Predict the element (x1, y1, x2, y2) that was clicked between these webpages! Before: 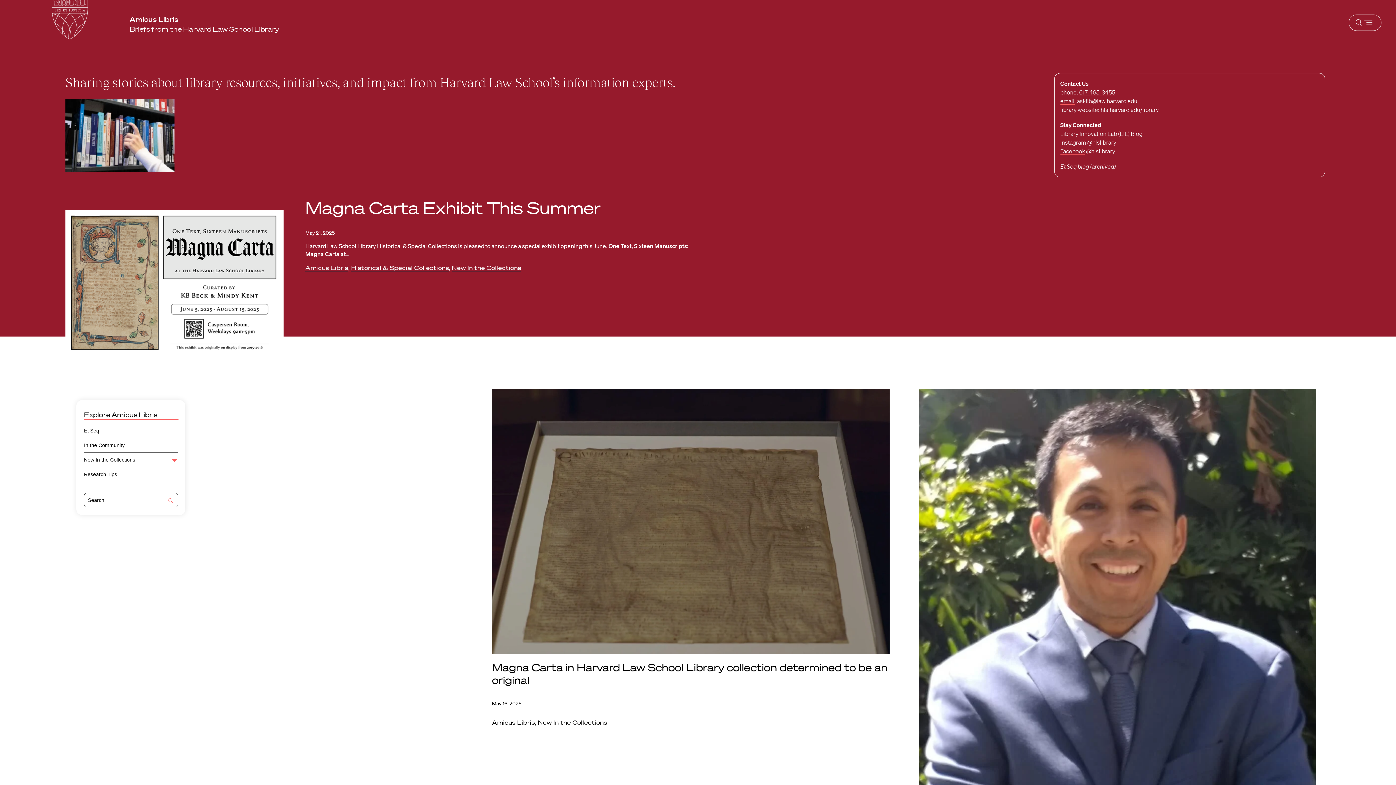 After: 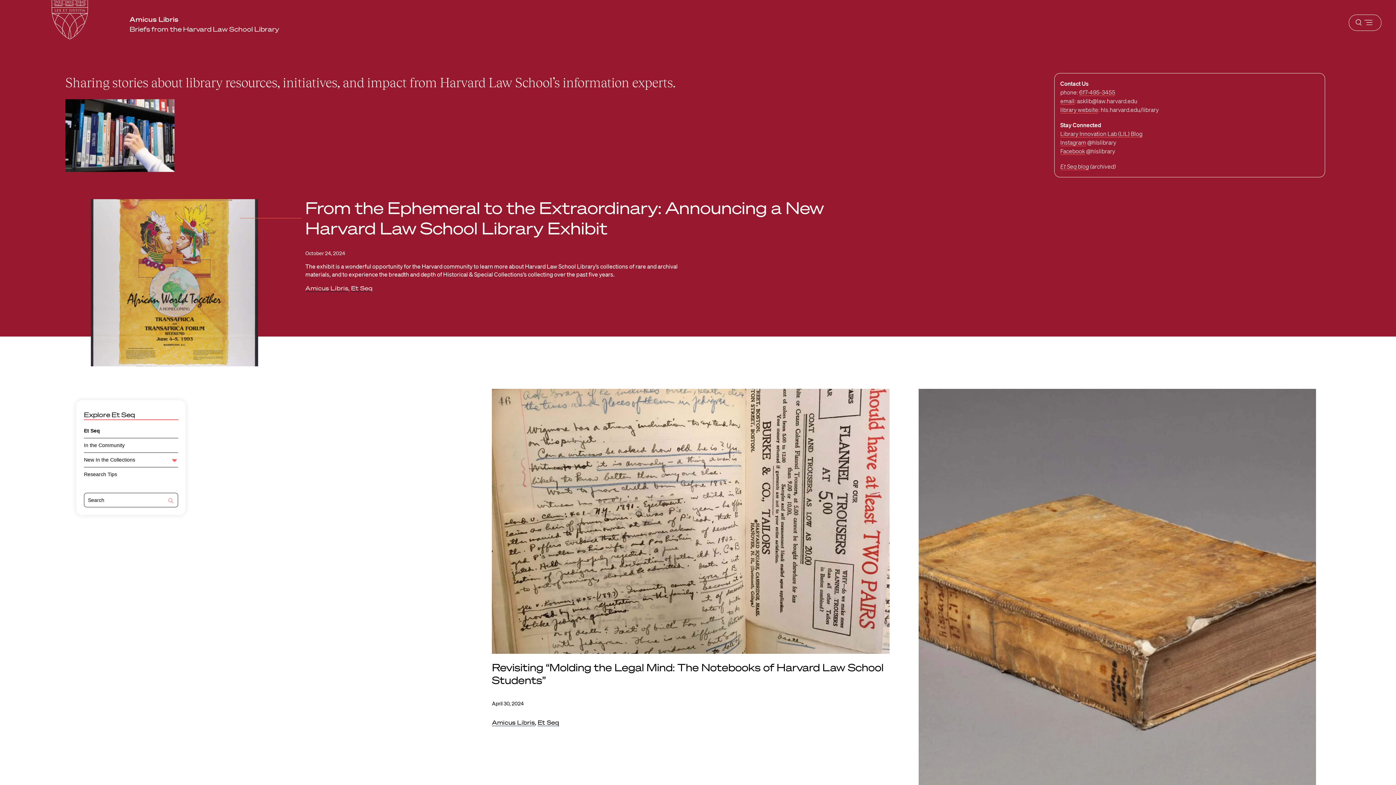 Action: label: Et Seq bbox: (84, 427, 99, 433)